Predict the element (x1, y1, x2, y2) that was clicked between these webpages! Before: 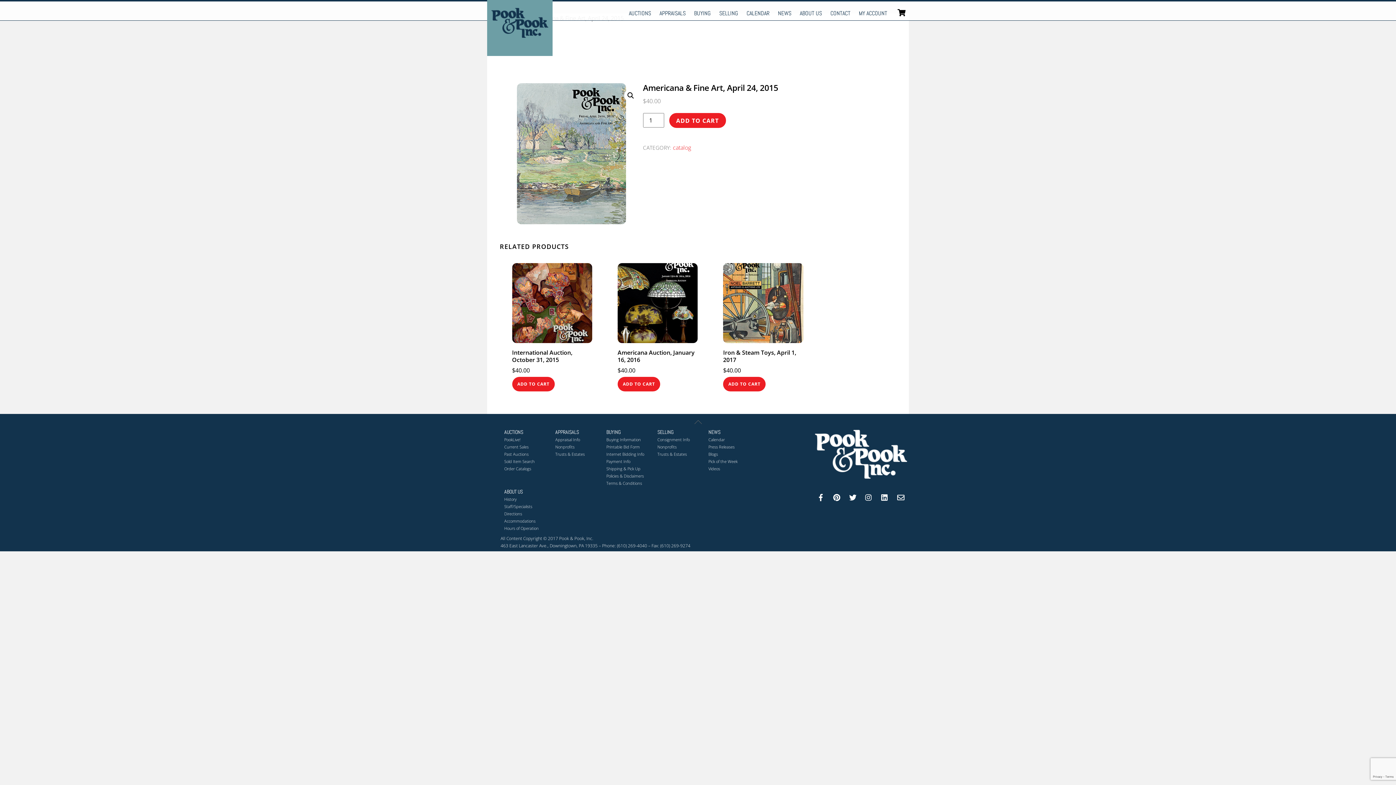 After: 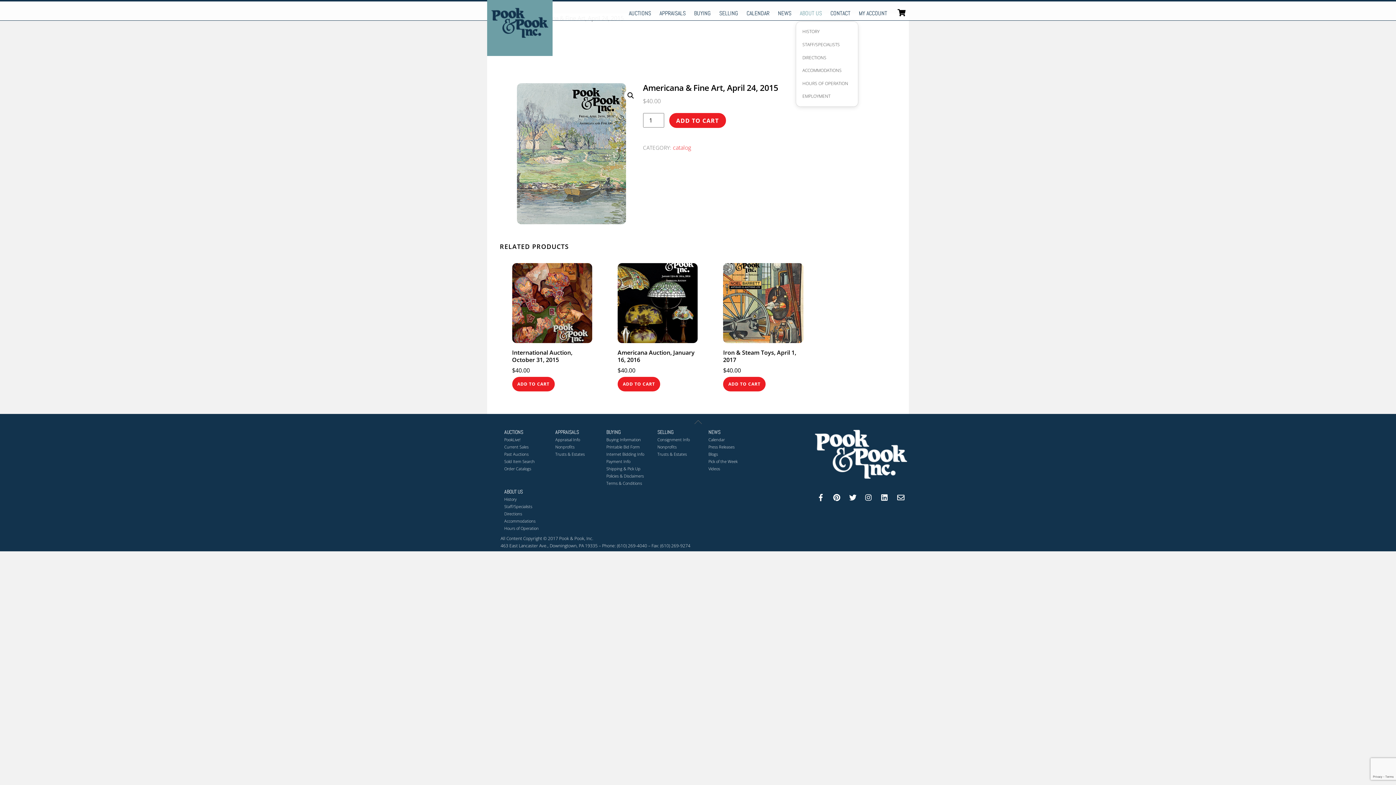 Action: bbox: (796, 5, 825, 21) label: ABOUT US